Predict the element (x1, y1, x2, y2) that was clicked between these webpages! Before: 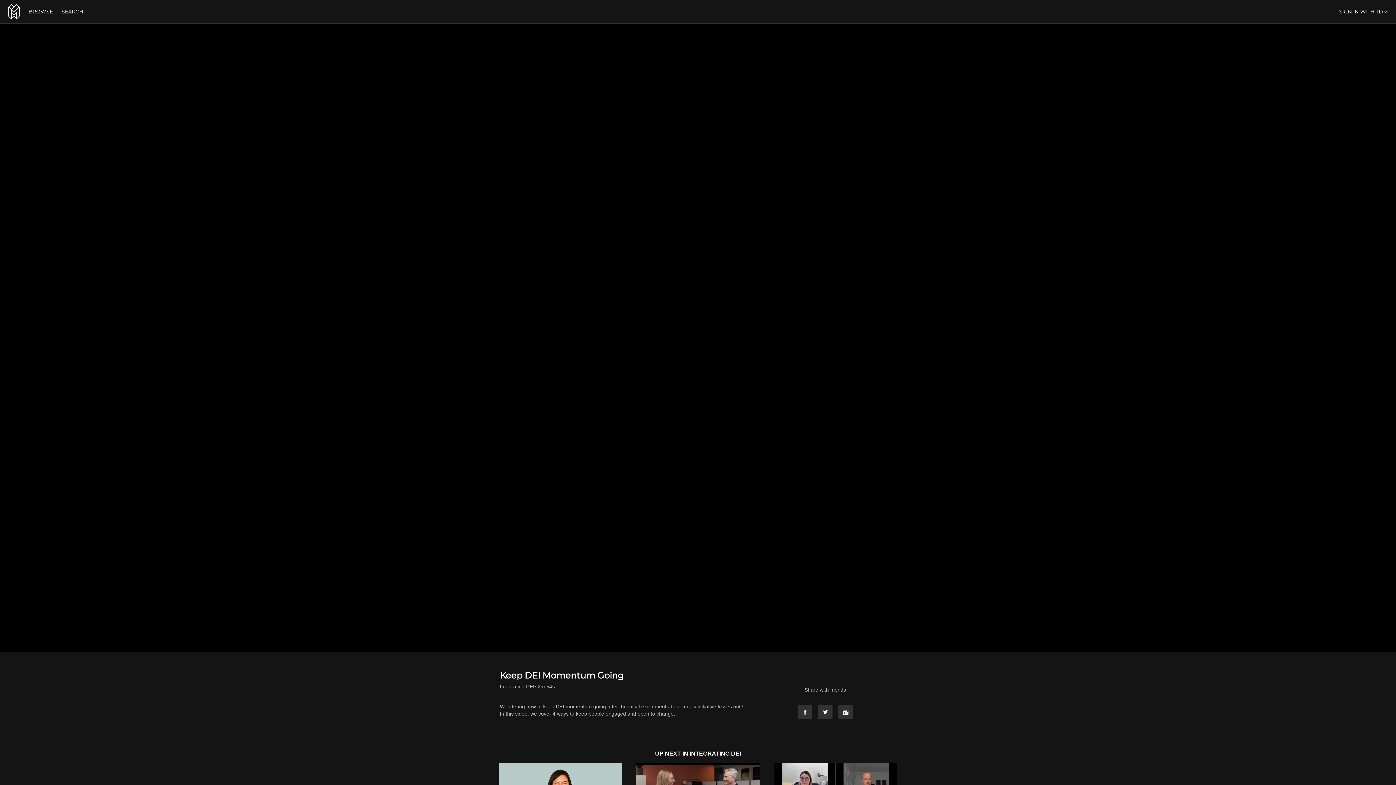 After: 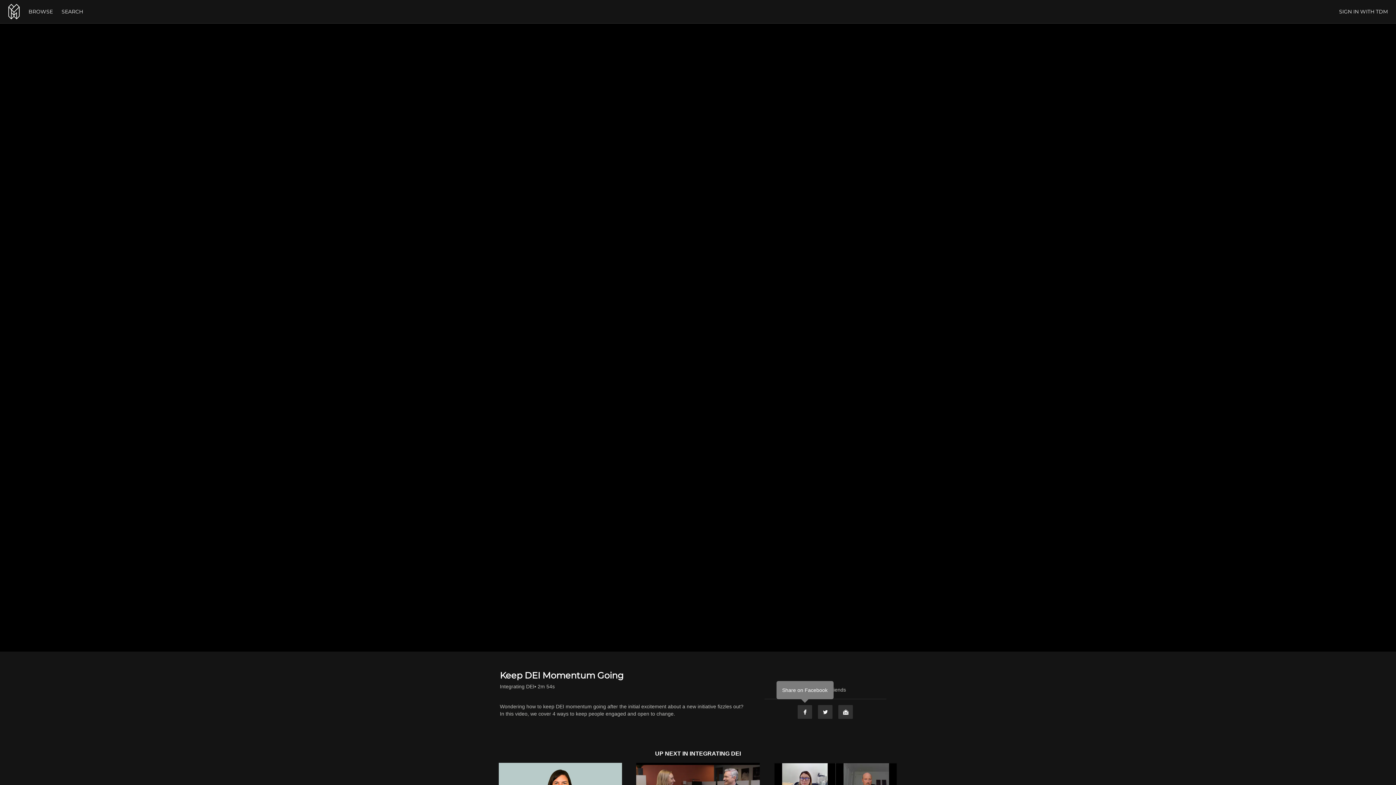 Action: bbox: (797, 705, 812, 719) label: Facebook